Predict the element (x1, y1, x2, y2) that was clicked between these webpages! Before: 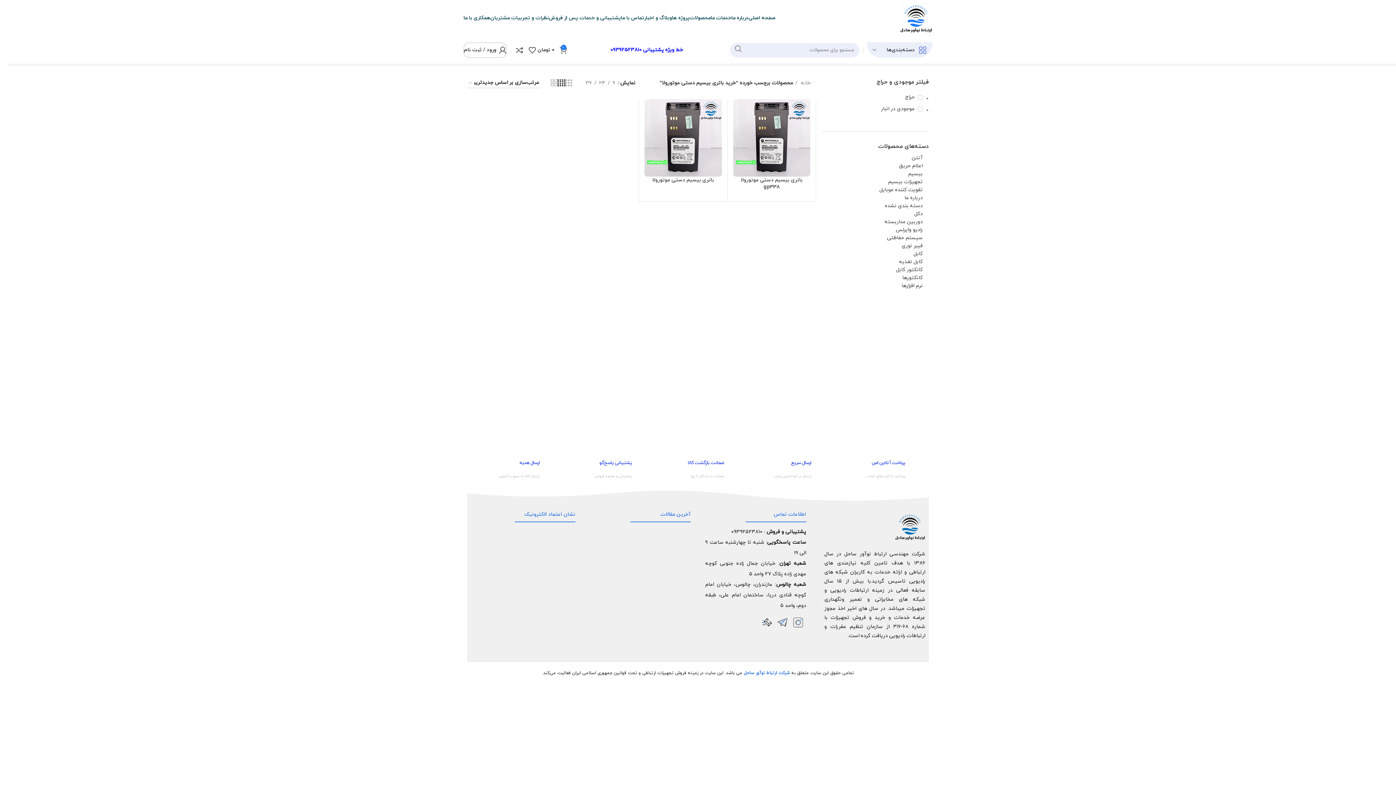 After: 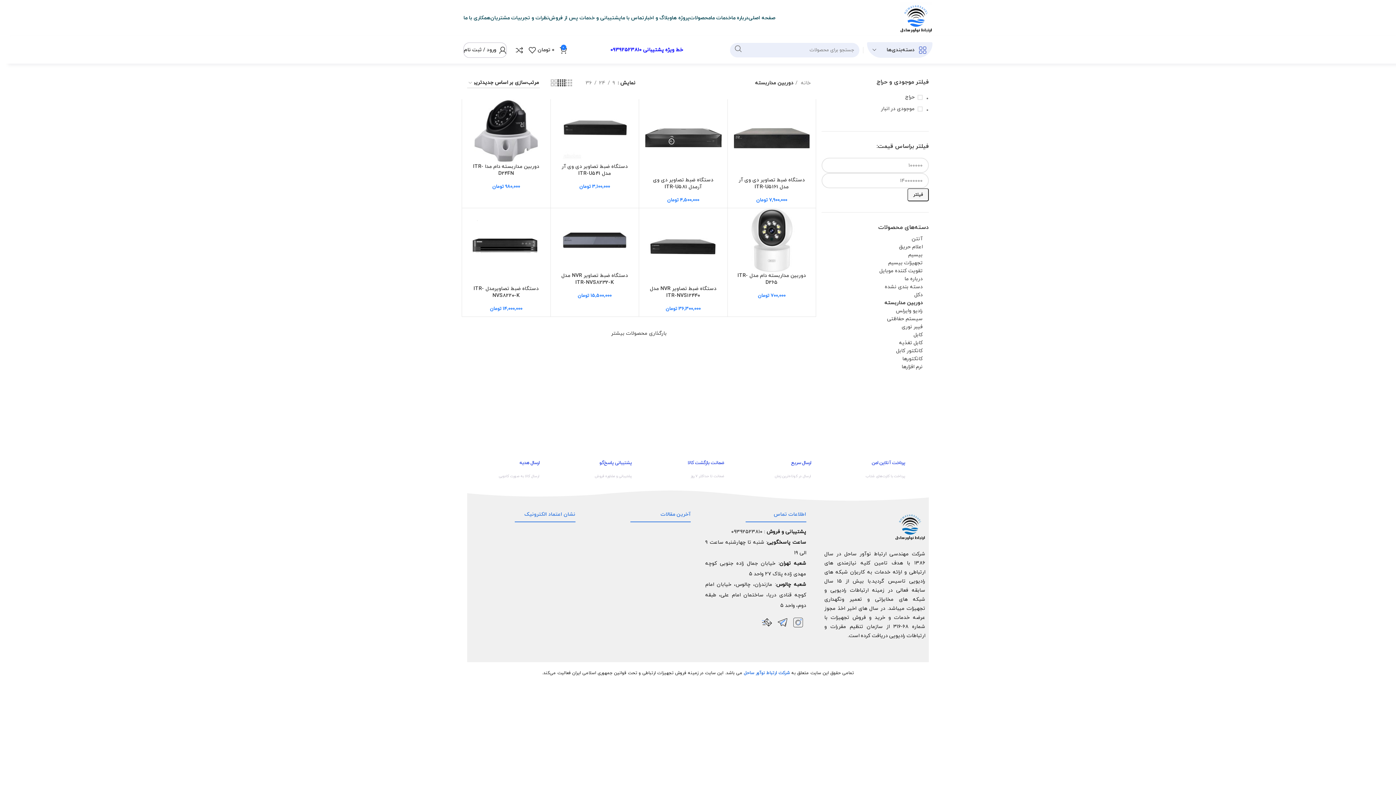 Action: label: دوربین مداربسته bbox: (830, 218, 922, 226)